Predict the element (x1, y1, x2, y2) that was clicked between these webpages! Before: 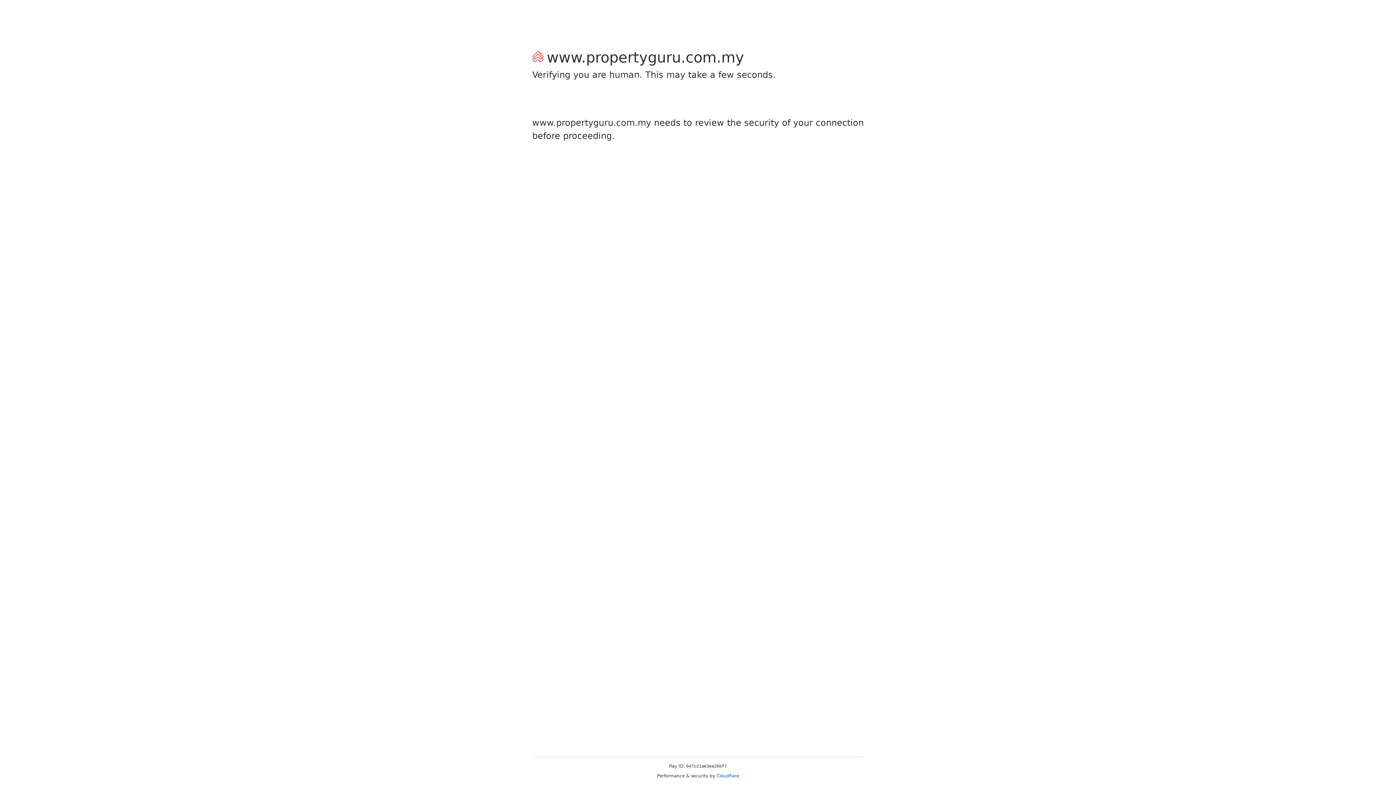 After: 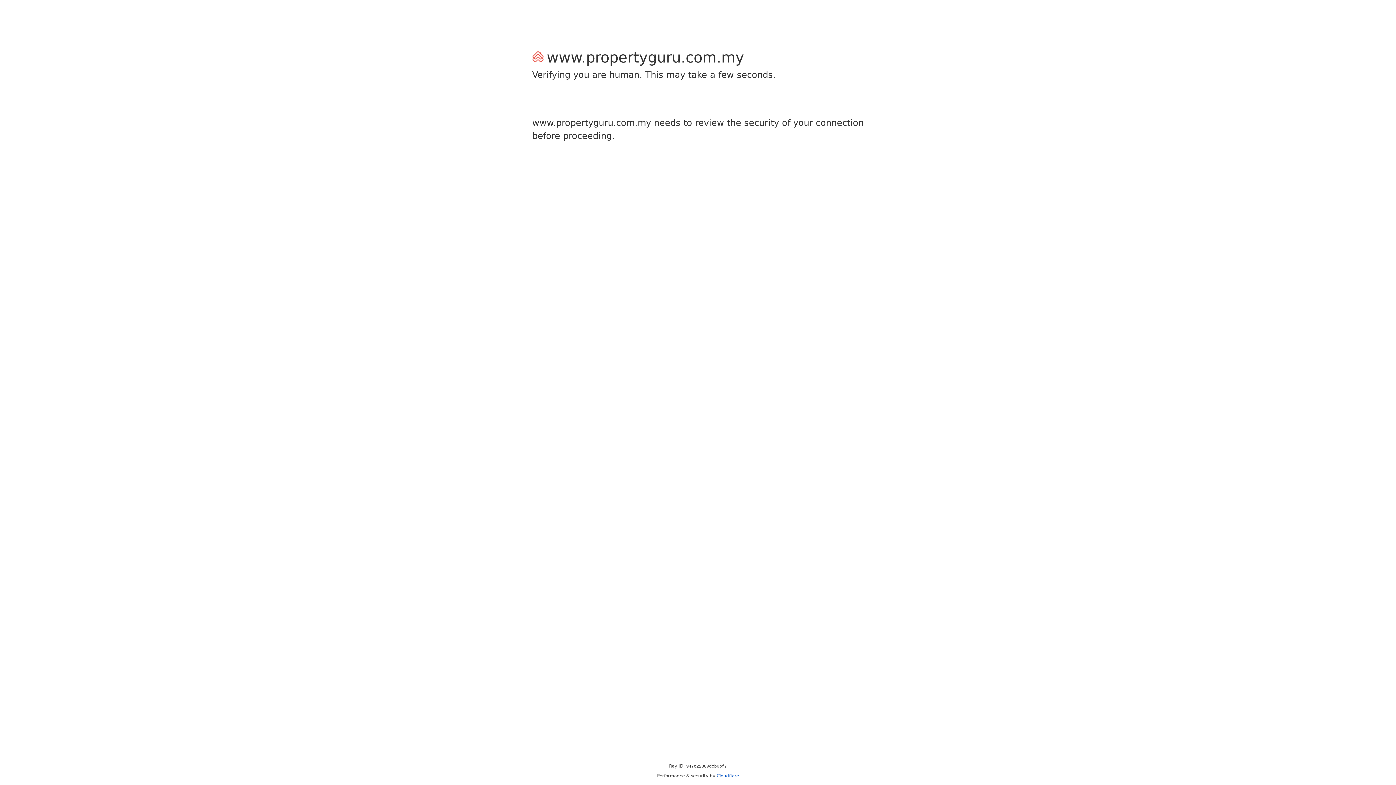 Action: label: Cloudflare bbox: (716, 773, 739, 778)